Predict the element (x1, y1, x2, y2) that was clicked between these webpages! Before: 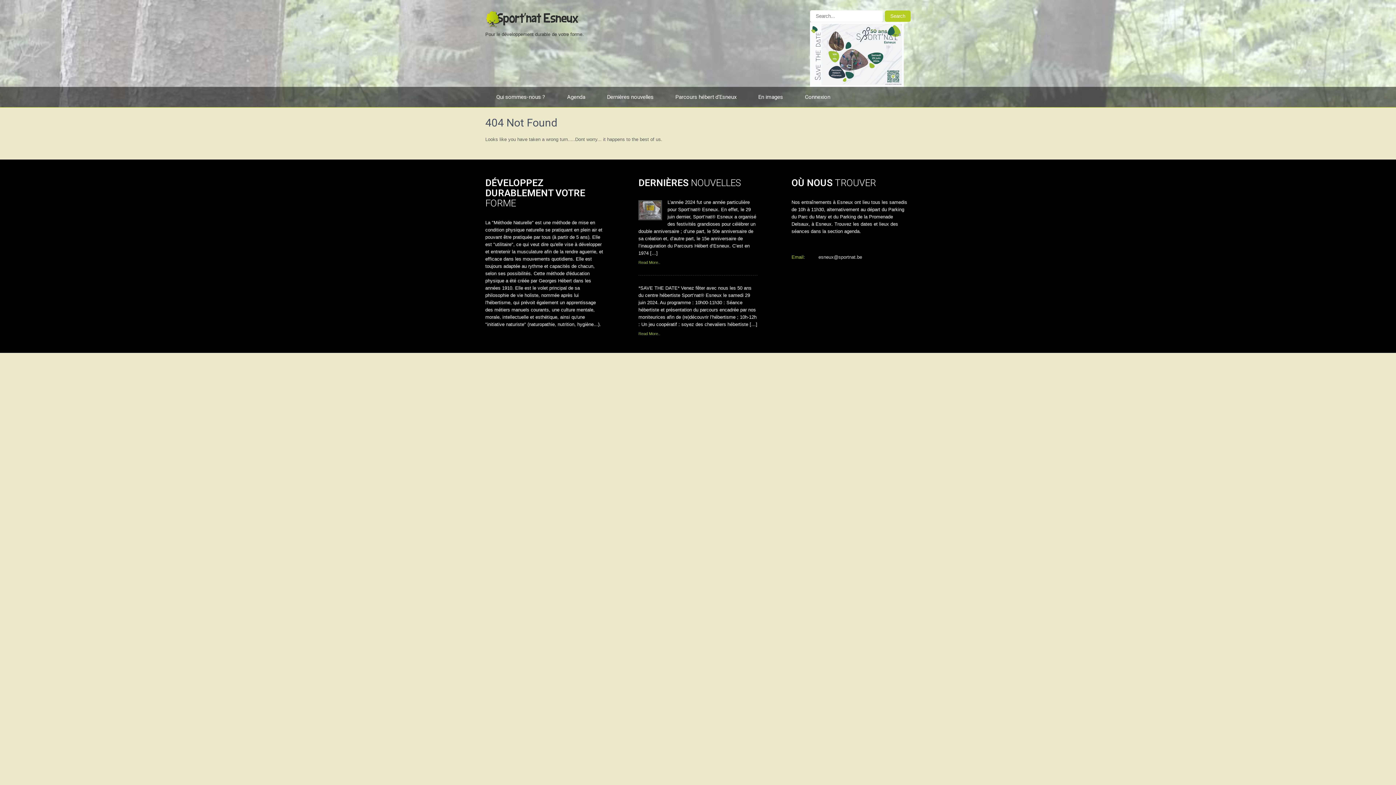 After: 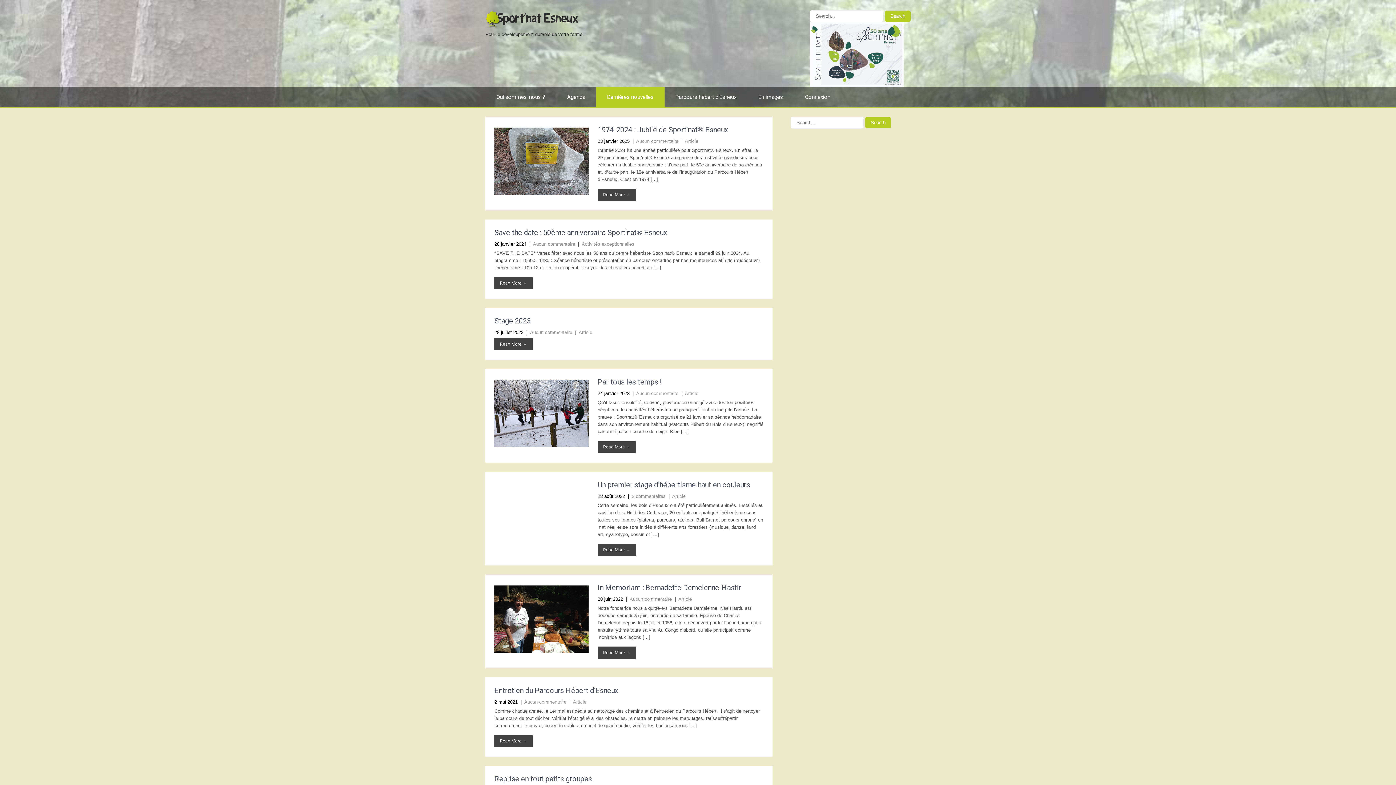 Action: label: Dernières nouvelles bbox: (596, 86, 664, 107)